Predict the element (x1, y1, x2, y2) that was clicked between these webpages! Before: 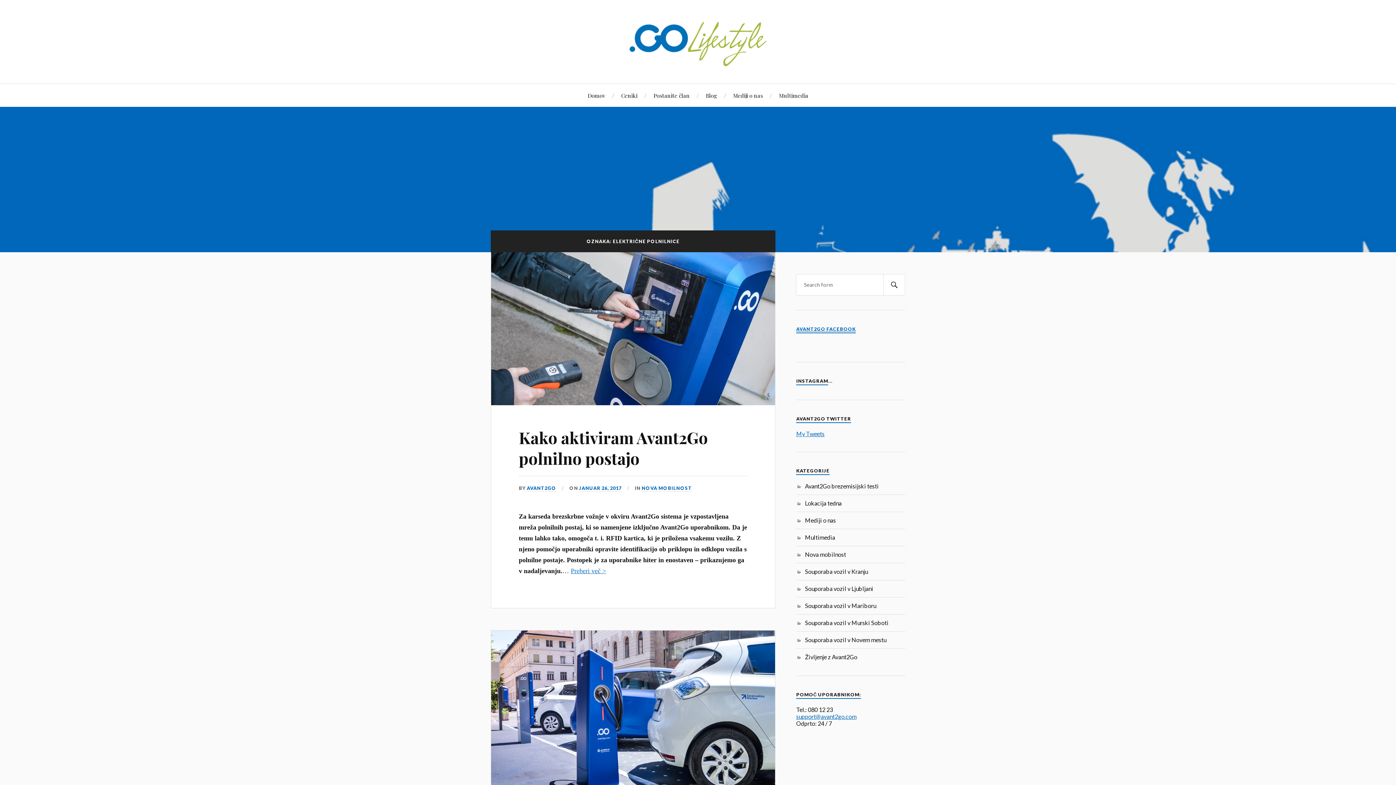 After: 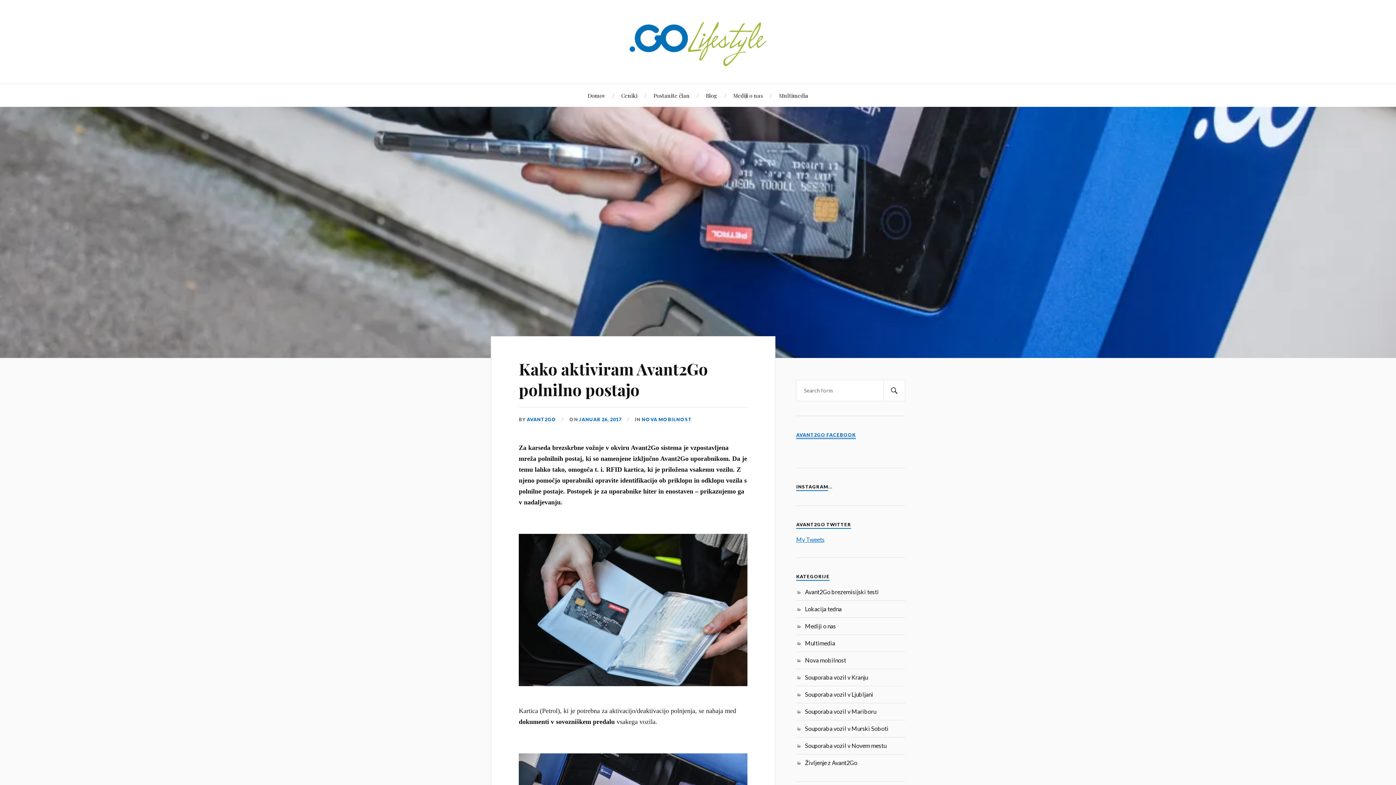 Action: bbox: (570, 567, 606, 575) label: Preberi več >